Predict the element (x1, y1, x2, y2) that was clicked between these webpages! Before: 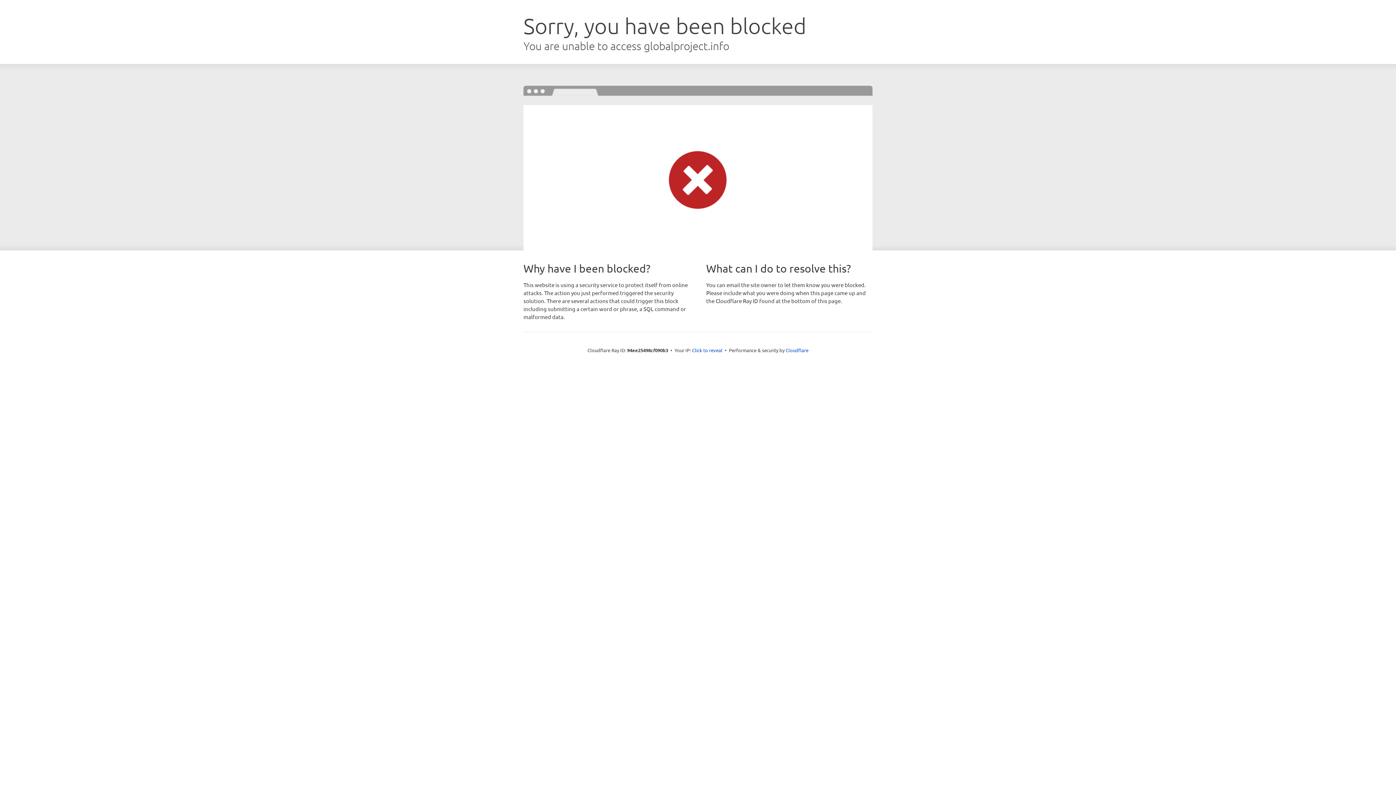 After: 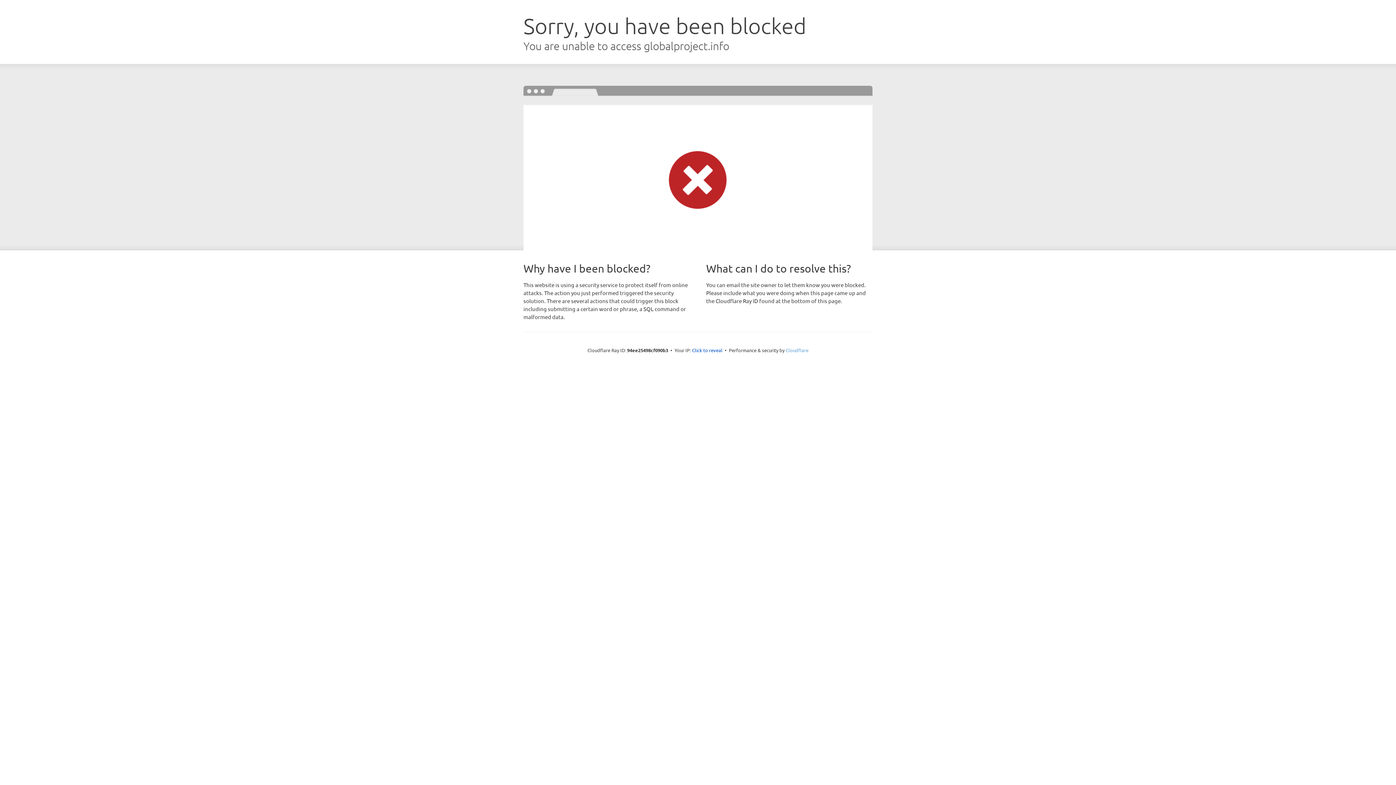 Action: label: Cloudflare bbox: (785, 347, 808, 353)